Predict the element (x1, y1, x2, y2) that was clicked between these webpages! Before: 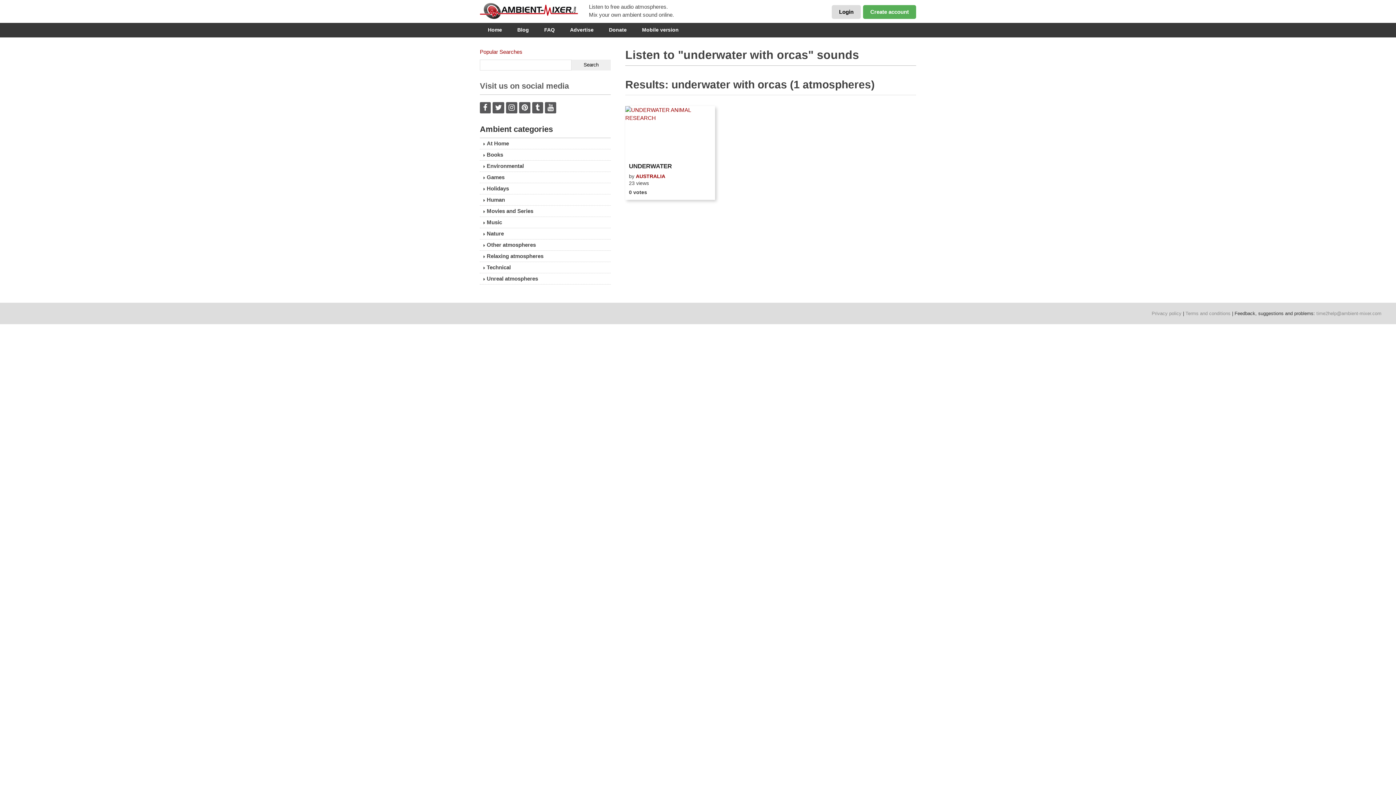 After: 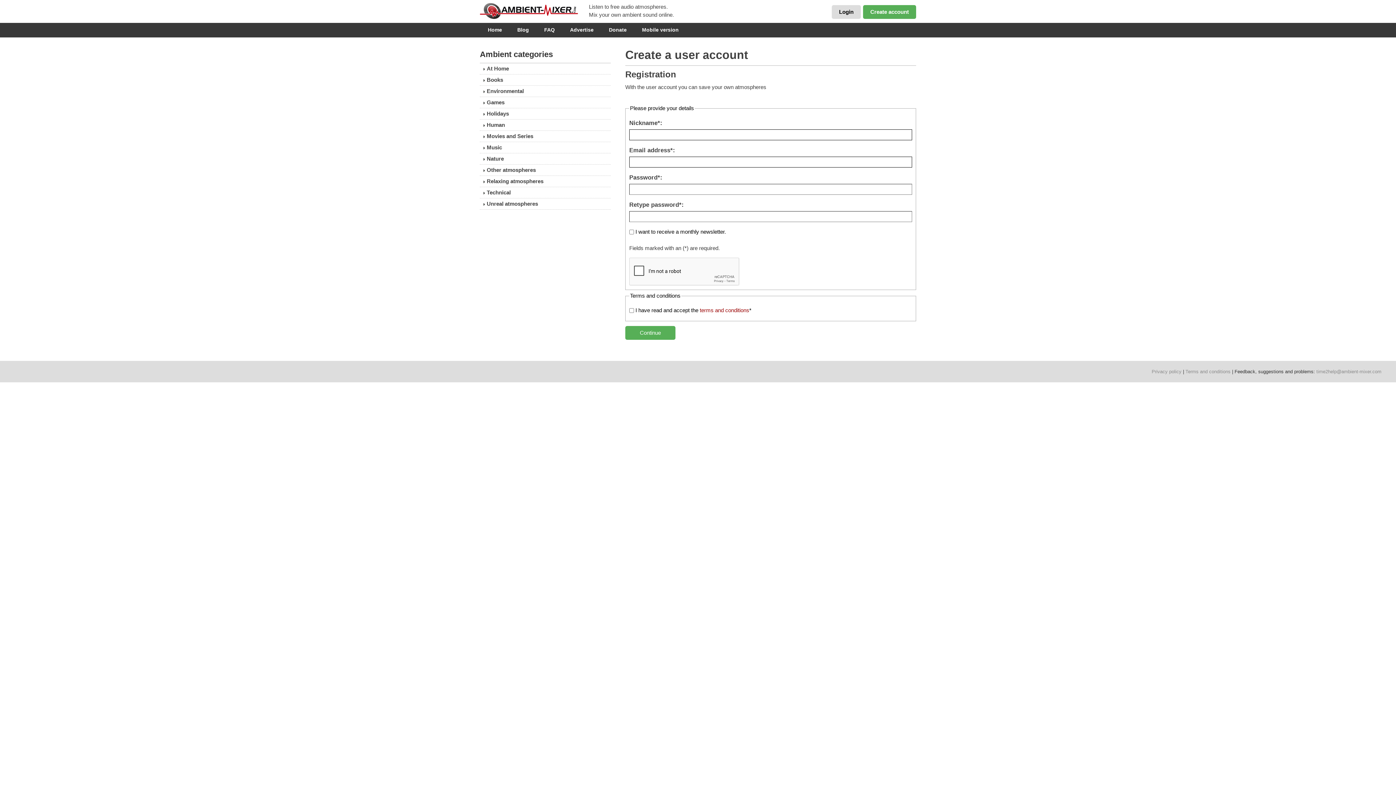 Action: label: Create account bbox: (863, 5, 916, 18)